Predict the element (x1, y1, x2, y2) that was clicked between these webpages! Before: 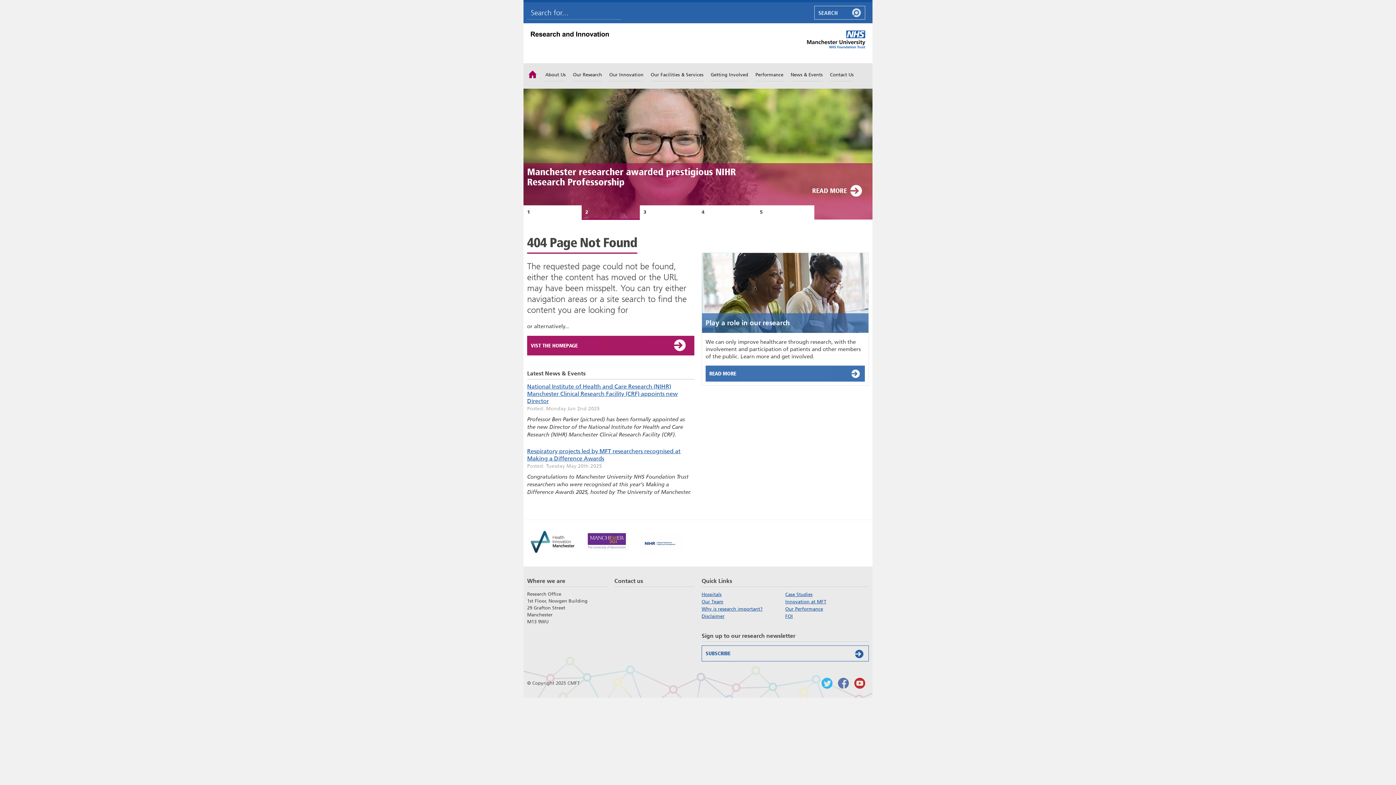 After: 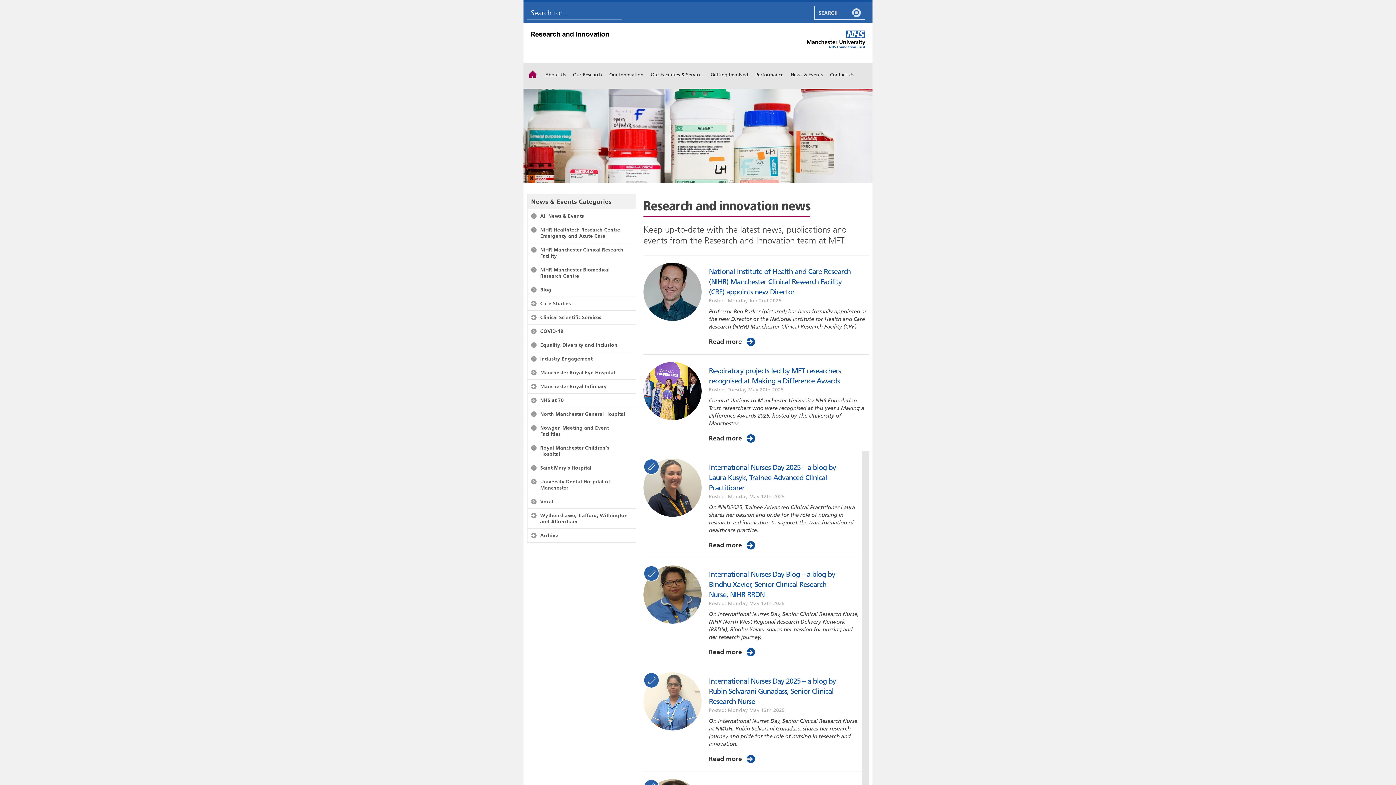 Action: bbox: (790, 72, 822, 81) label: News & Events